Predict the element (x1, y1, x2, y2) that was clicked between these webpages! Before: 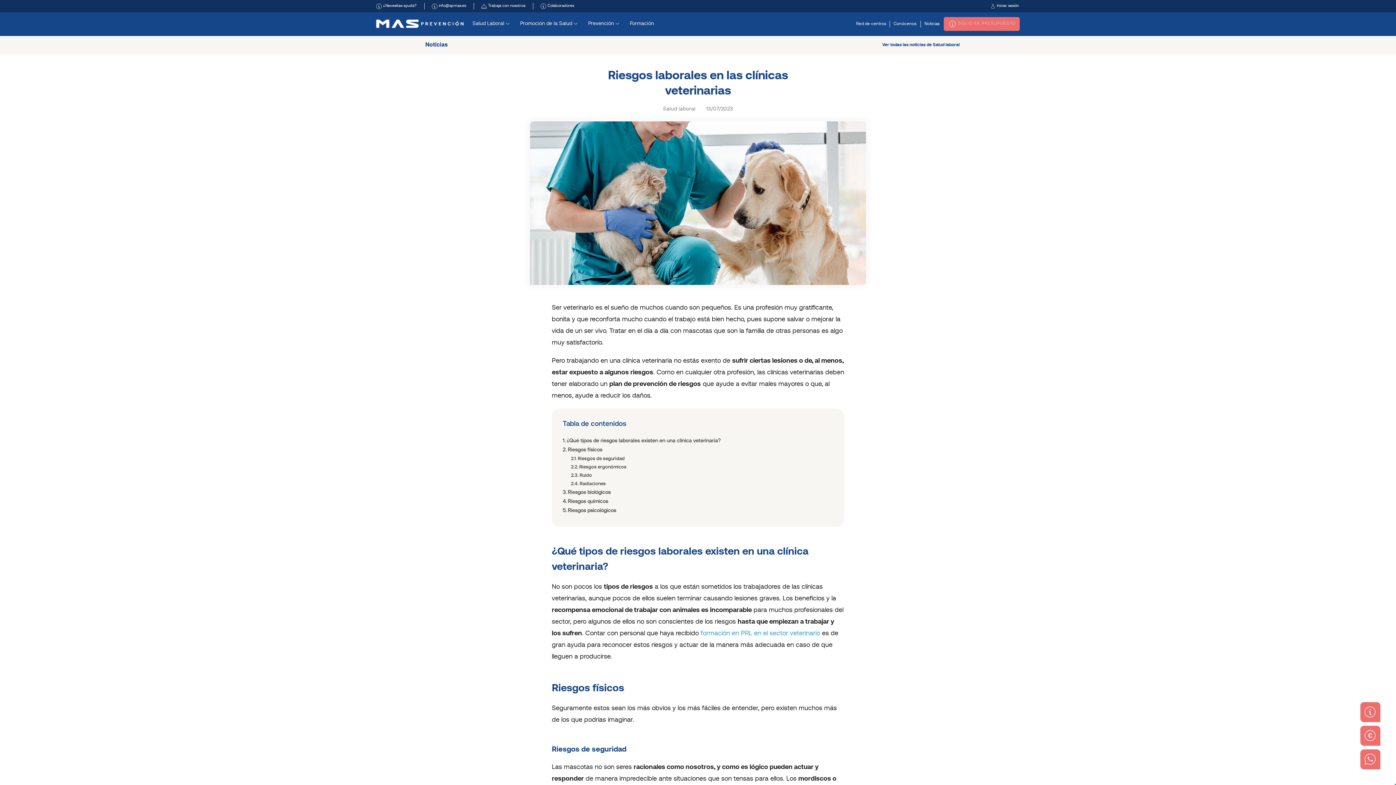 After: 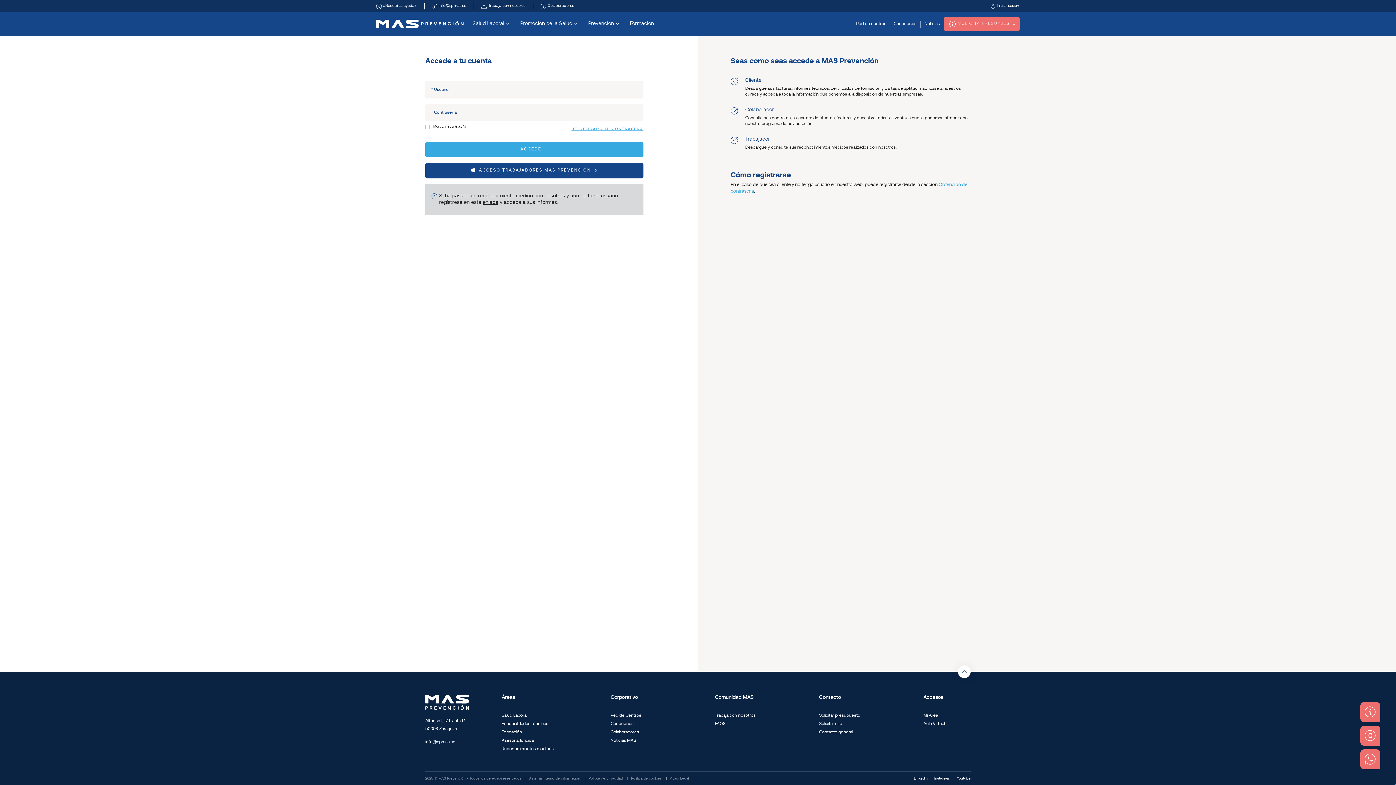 Action: label: Iniciar sesión bbox: (990, 3, 1020, 8)